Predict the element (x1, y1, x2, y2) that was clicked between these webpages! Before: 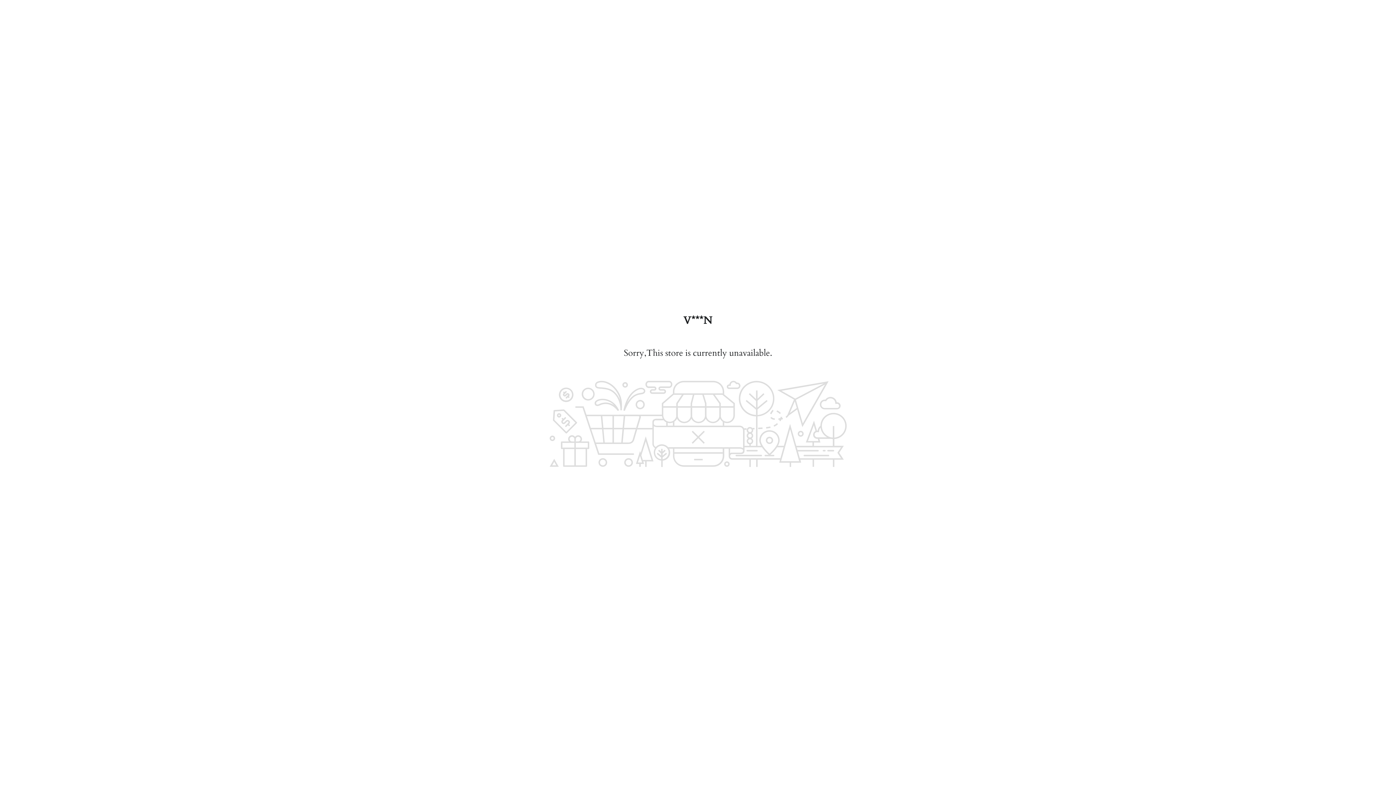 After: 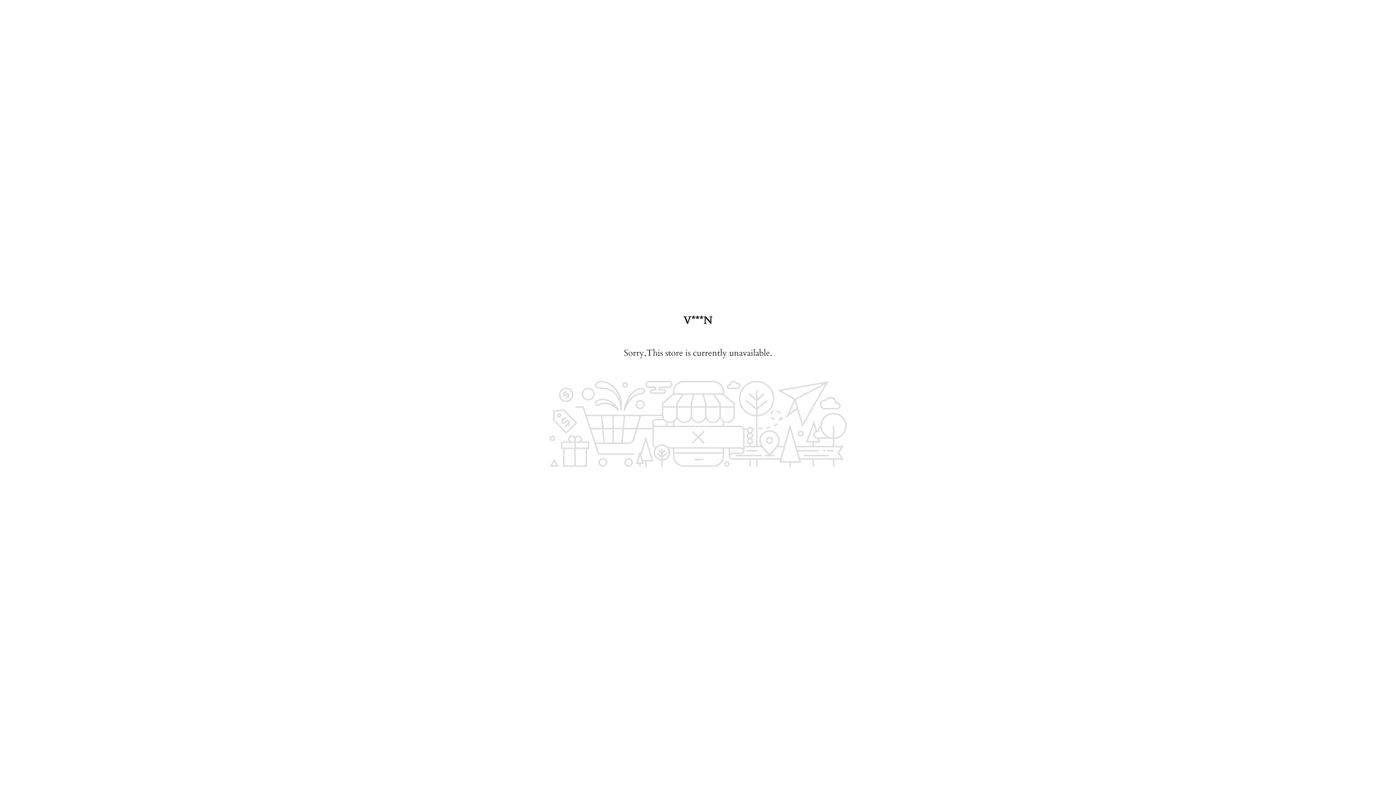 Action: label: V***N bbox: (683, 315, 712, 325)